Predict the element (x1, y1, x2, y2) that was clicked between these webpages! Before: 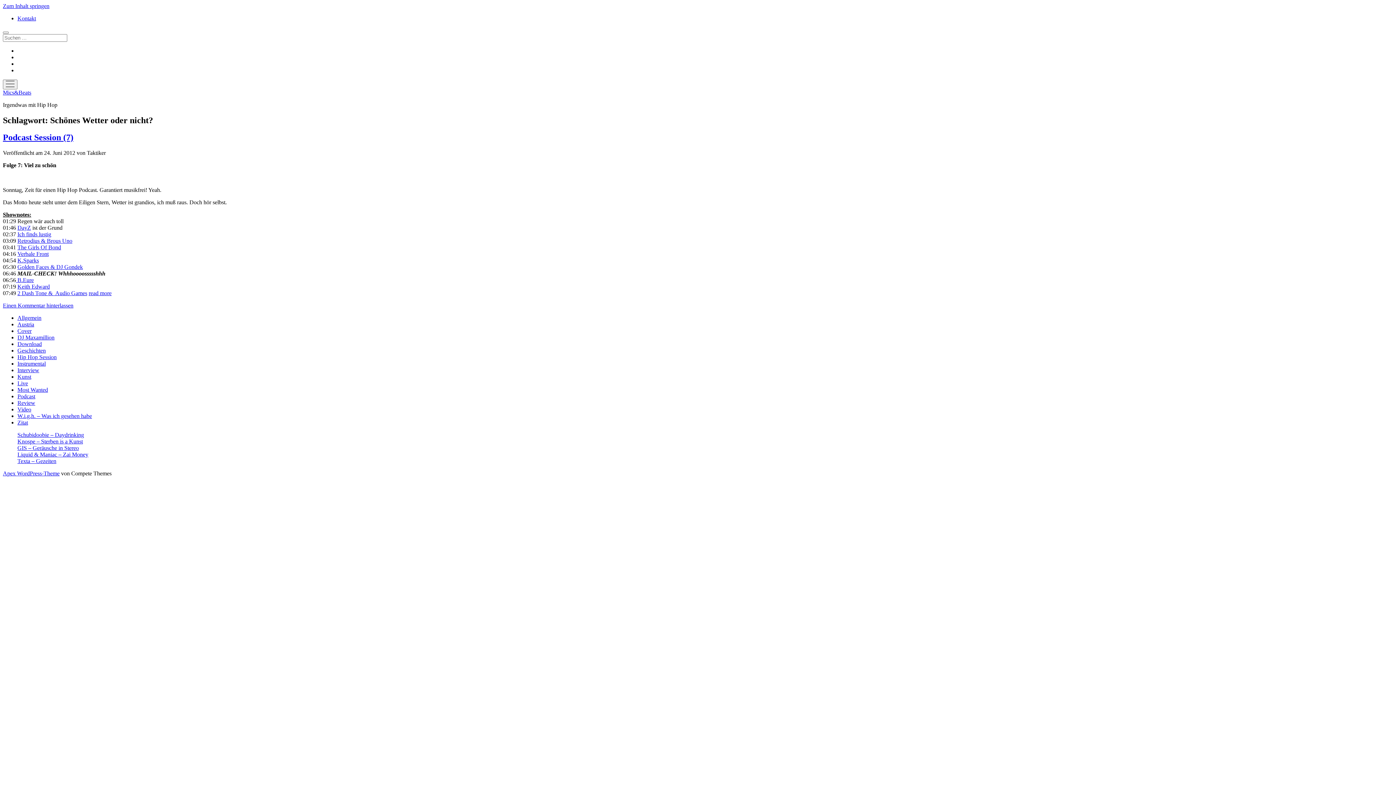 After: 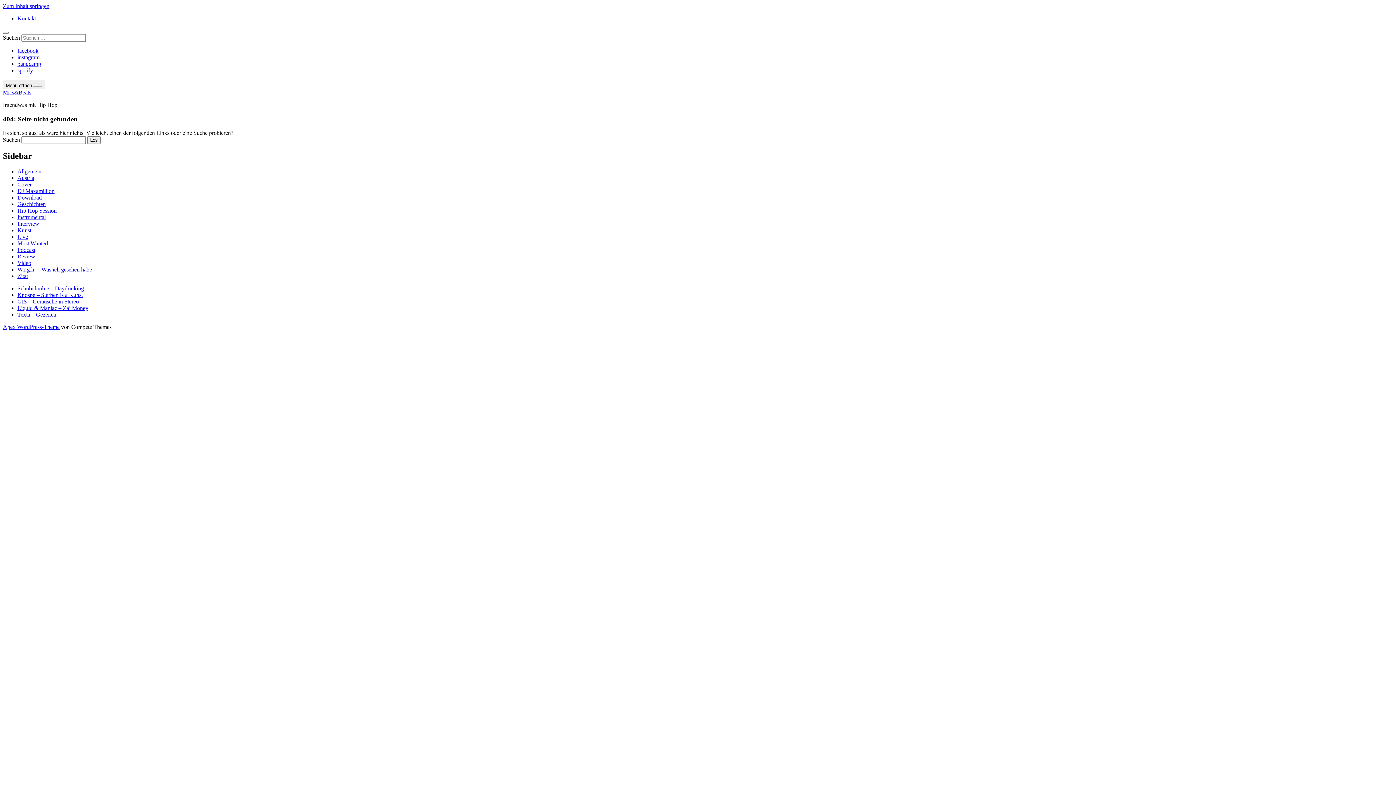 Action: bbox: (17, 257, 38, 263) label: K.Sparks